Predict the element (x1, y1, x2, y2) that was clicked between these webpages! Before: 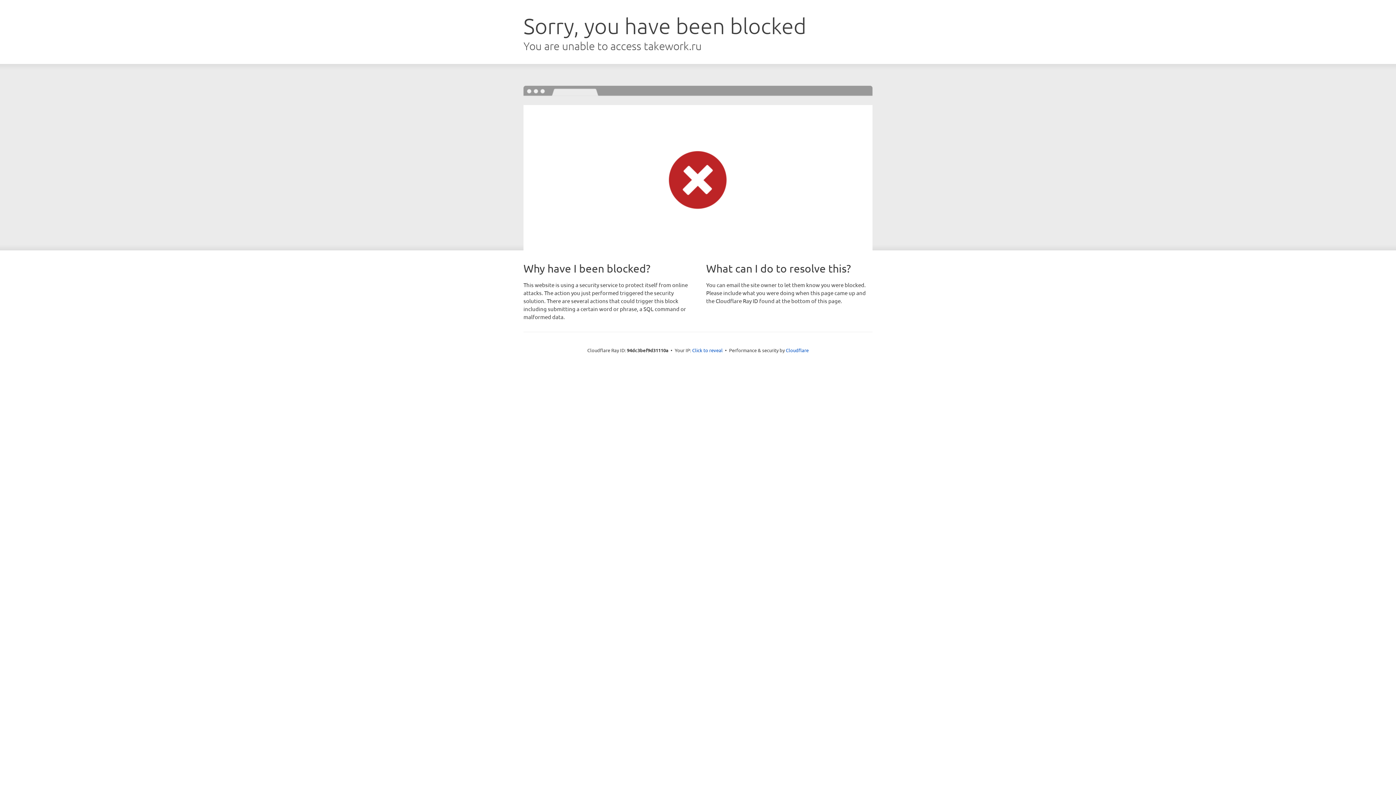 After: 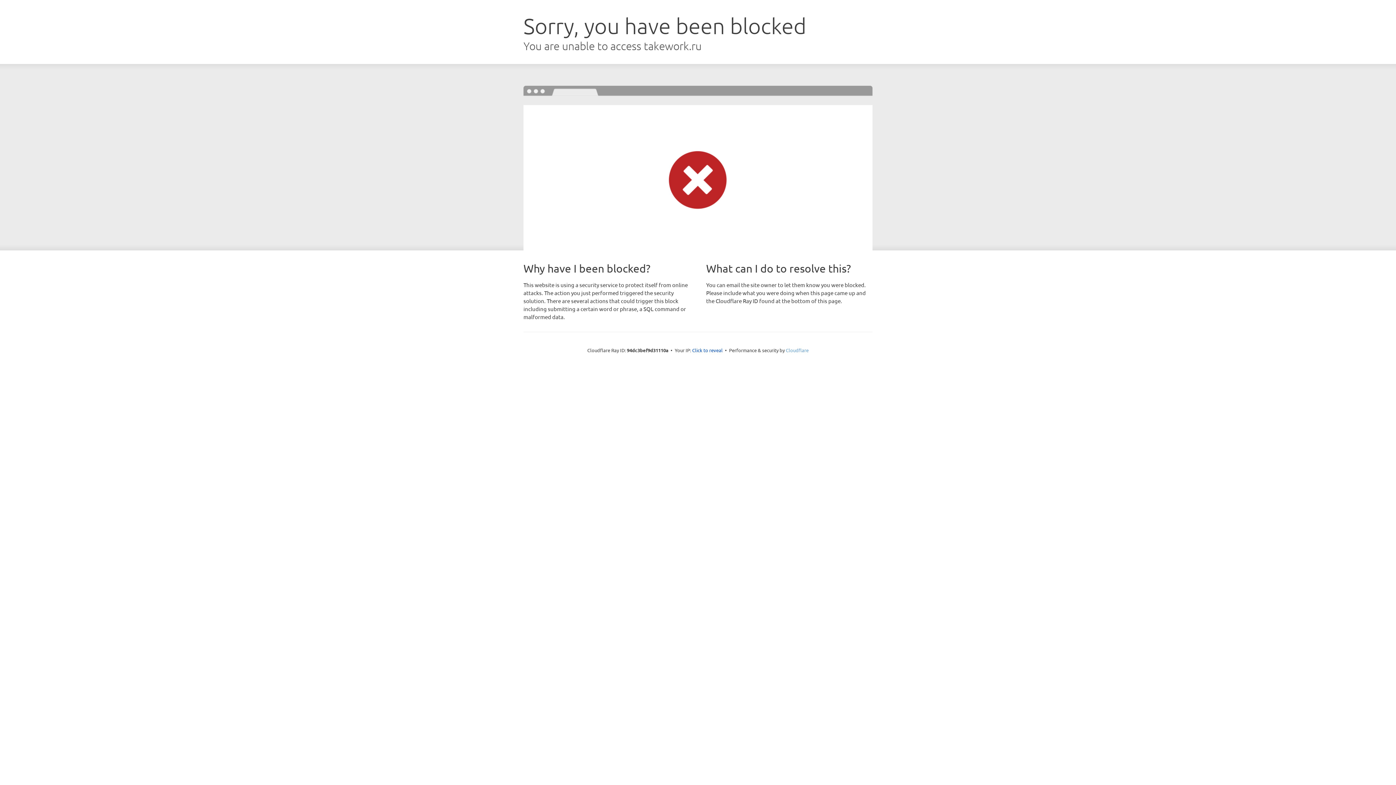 Action: label: Cloudflare bbox: (786, 347, 808, 353)